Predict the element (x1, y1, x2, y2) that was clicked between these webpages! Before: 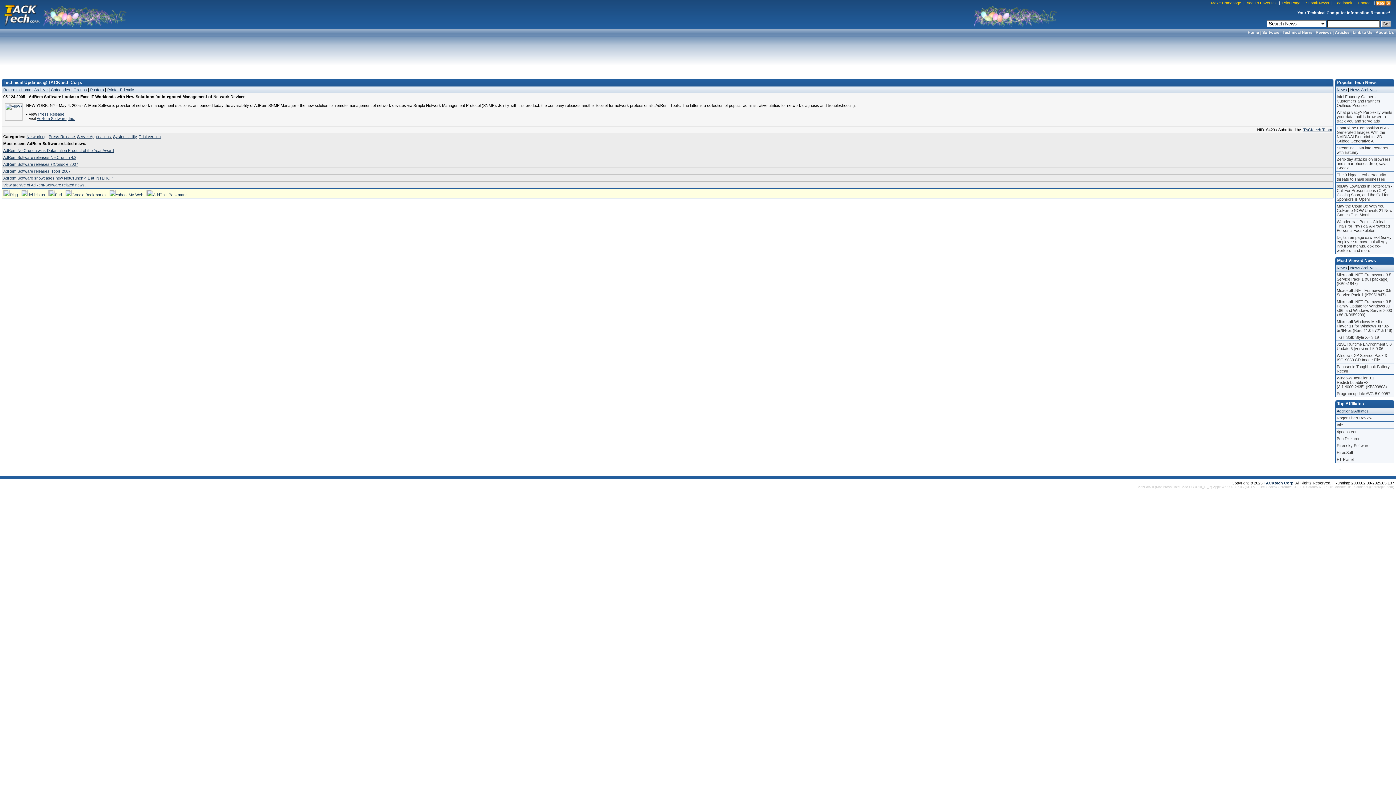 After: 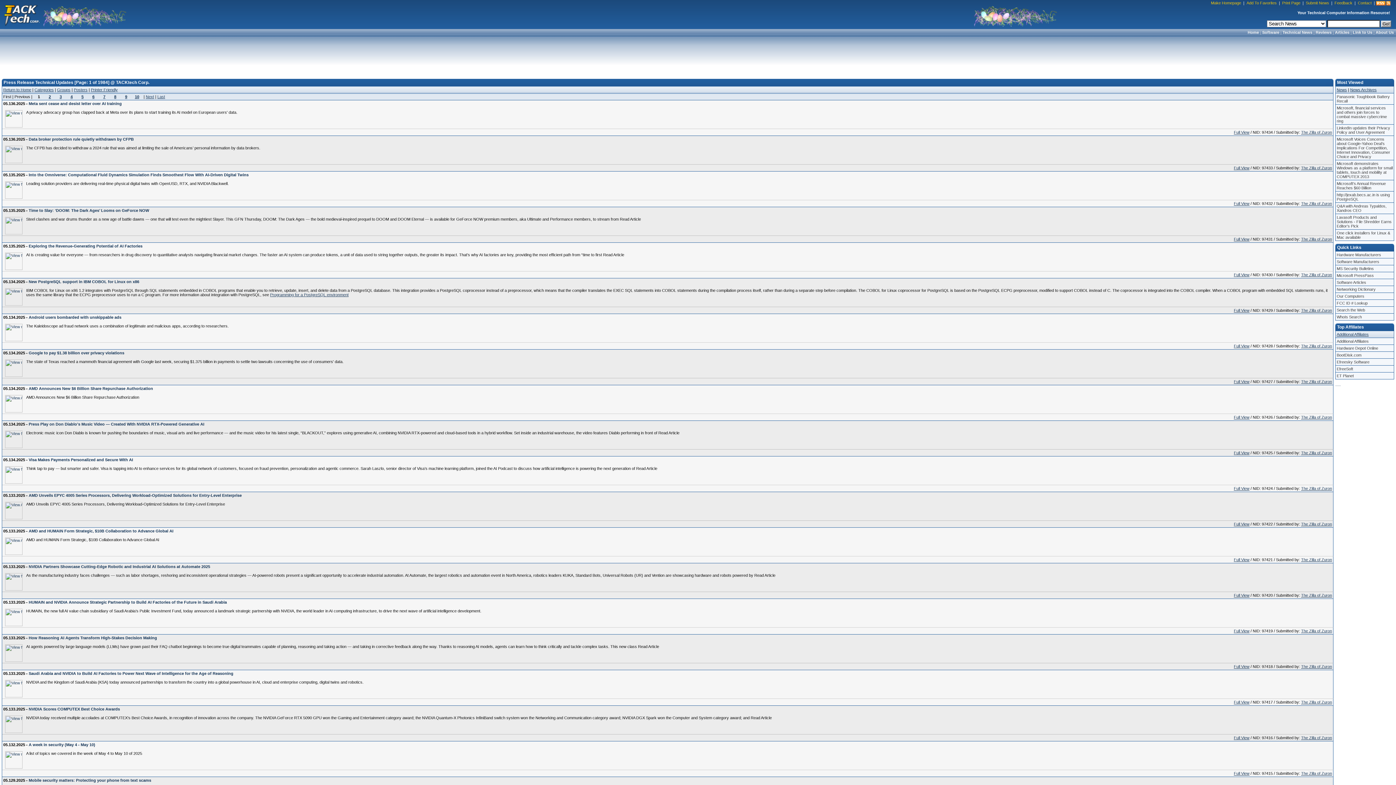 Action: label: Press Release bbox: (48, 134, 74, 138)